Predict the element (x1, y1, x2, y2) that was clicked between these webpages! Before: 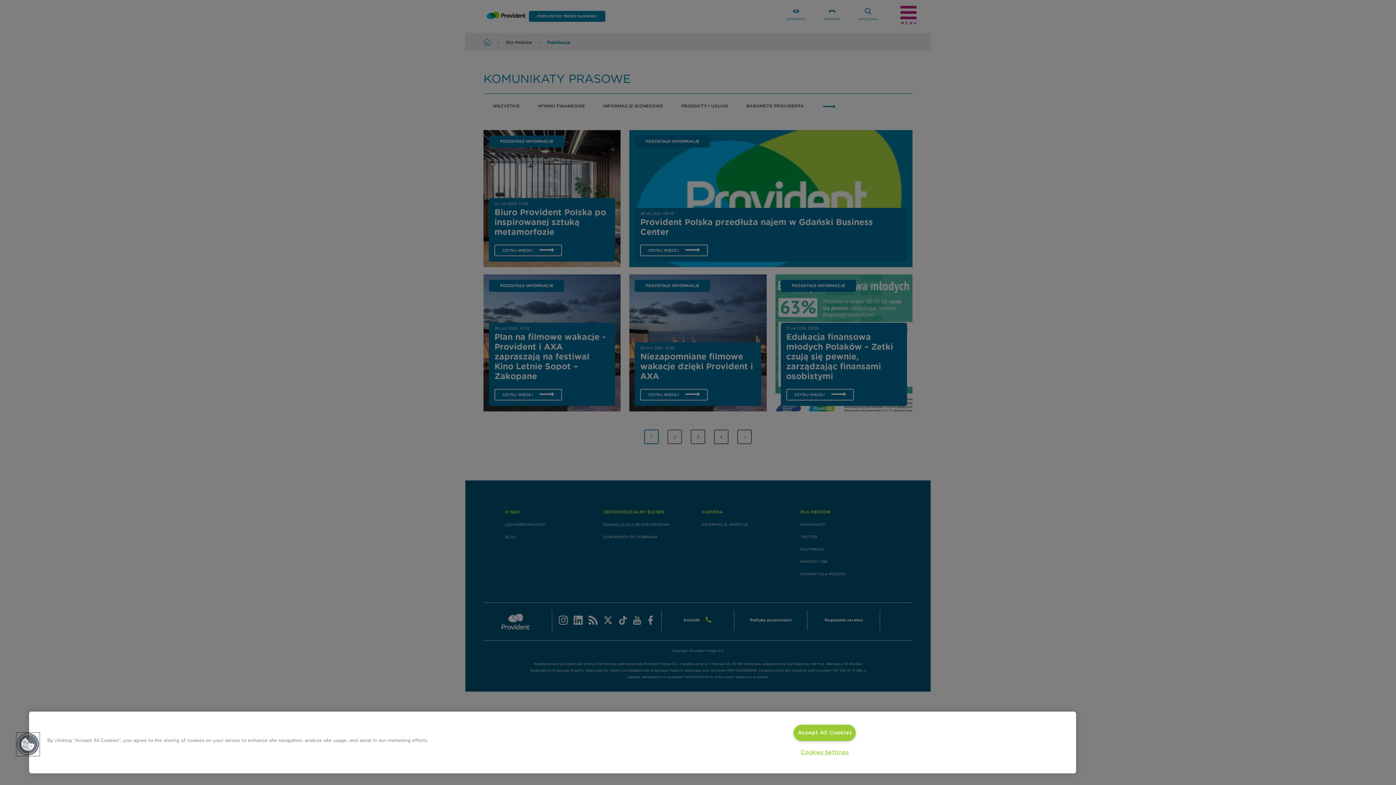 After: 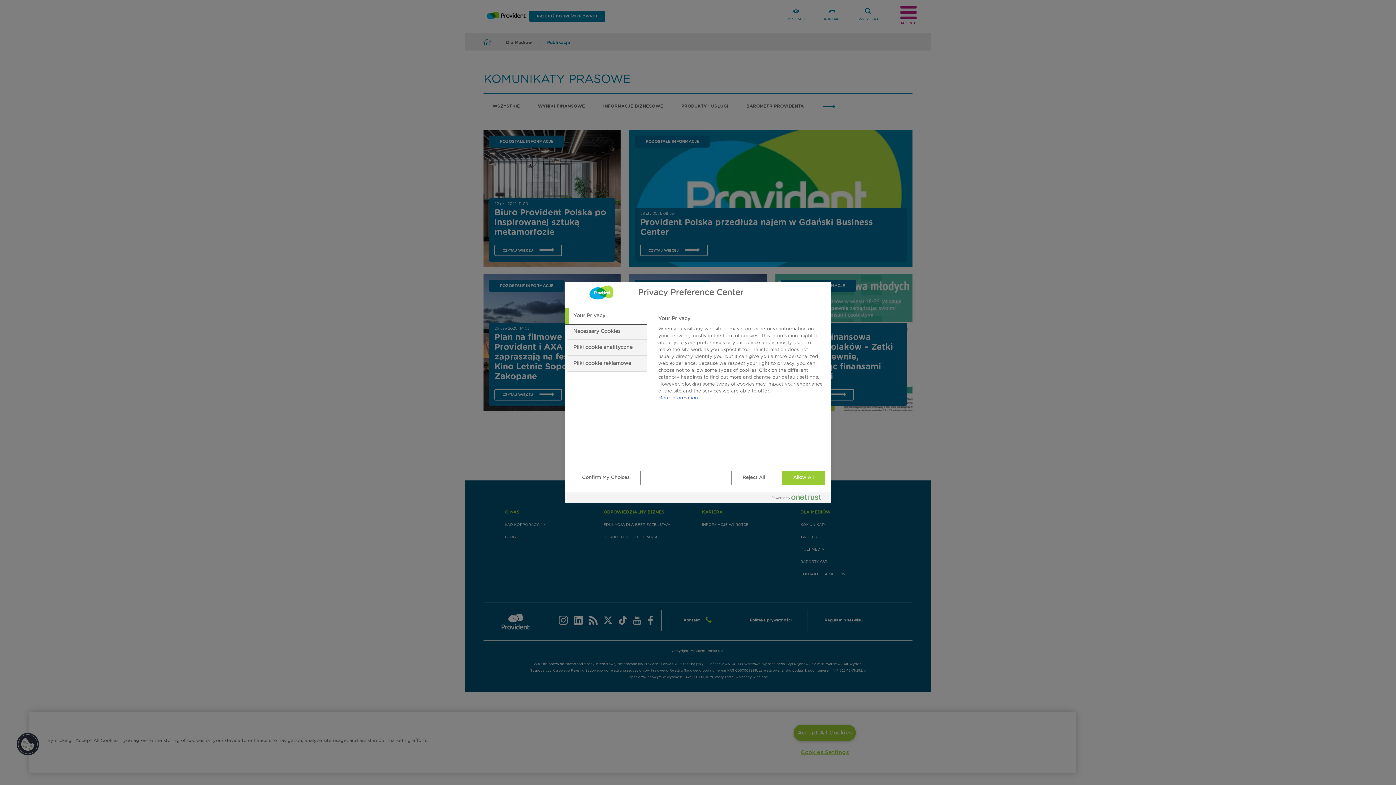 Action: bbox: (795, 744, 854, 760) label: Cookies Settings